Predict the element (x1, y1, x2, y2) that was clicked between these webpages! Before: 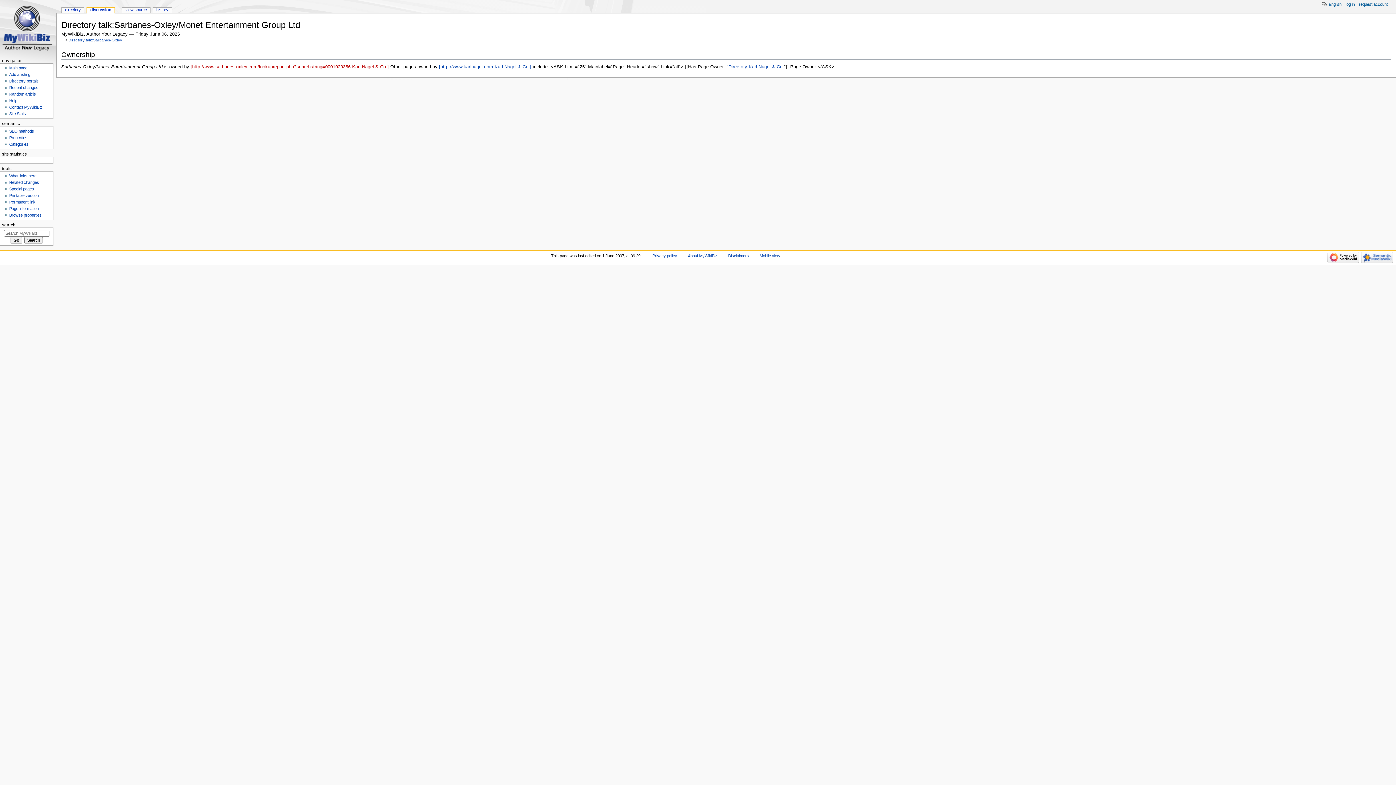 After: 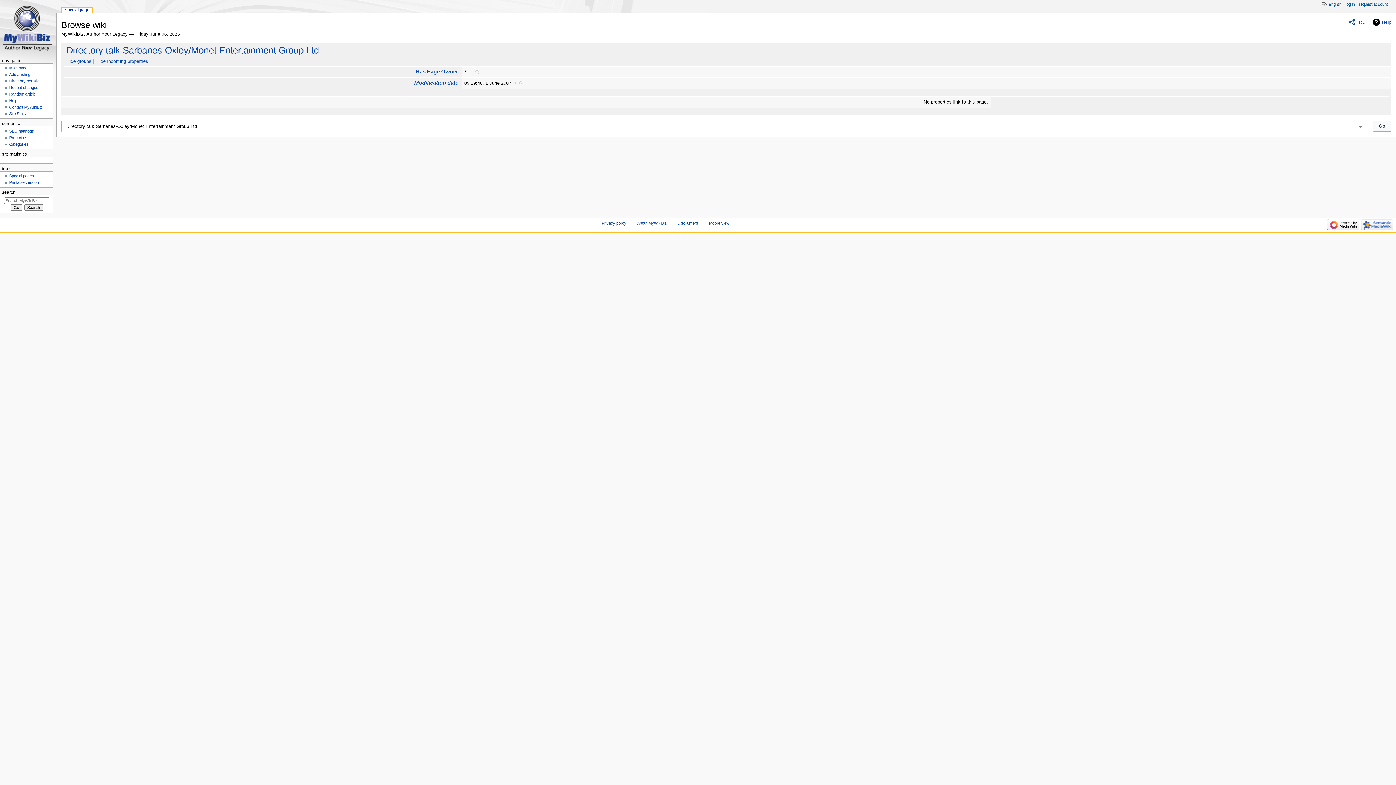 Action: bbox: (9, 213, 41, 217) label: Browse properties